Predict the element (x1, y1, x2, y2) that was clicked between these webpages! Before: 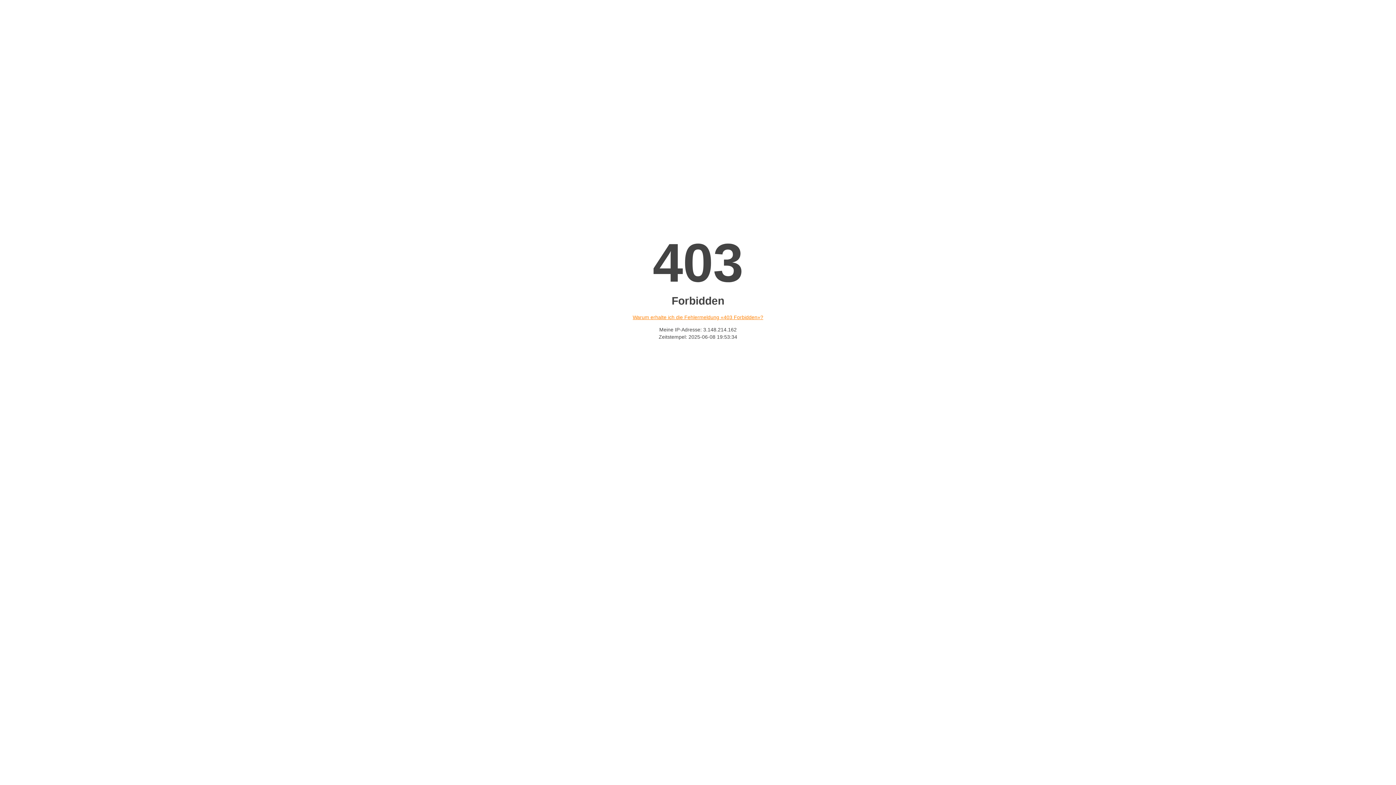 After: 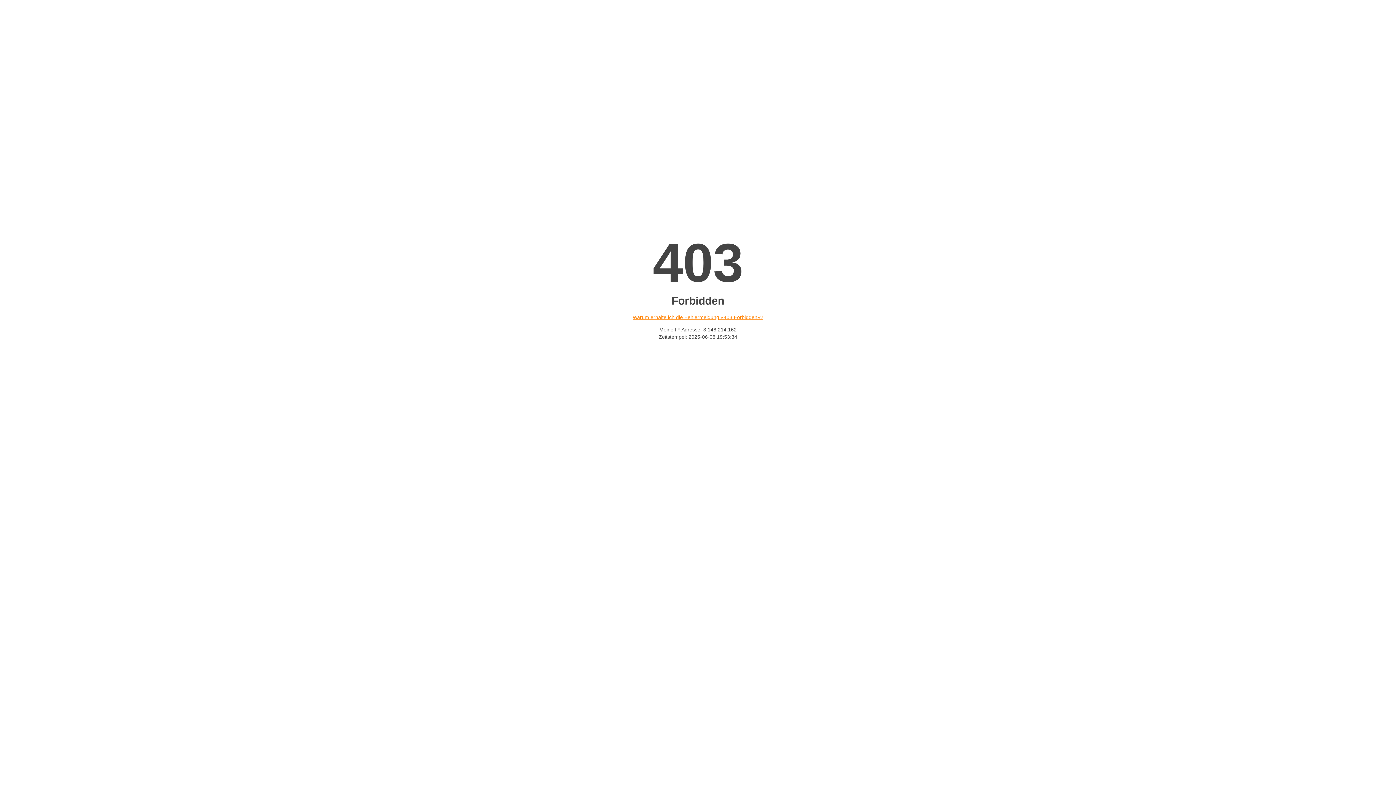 Action: bbox: (632, 314, 763, 320) label: Warum erhalte ich die Fehlermeldung «403 Forbidden»?